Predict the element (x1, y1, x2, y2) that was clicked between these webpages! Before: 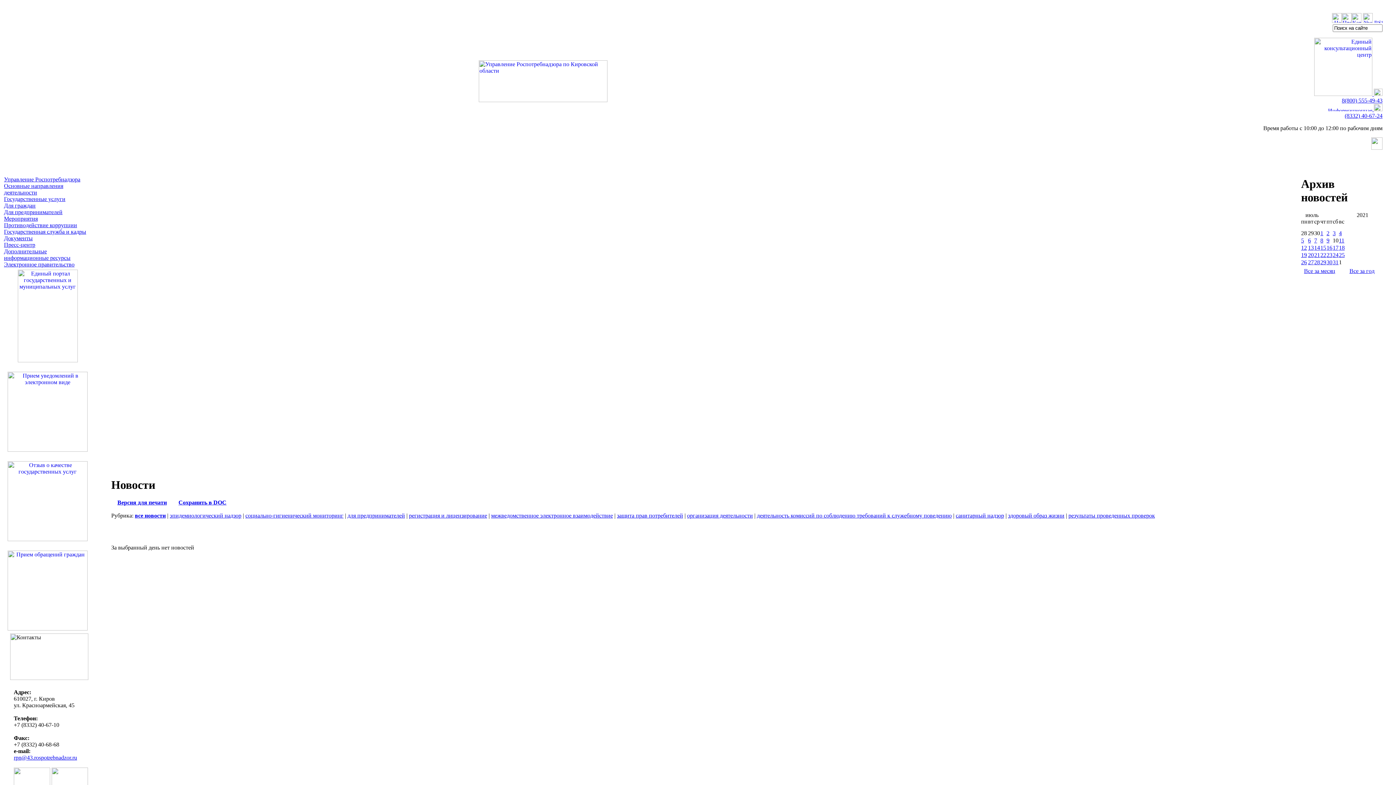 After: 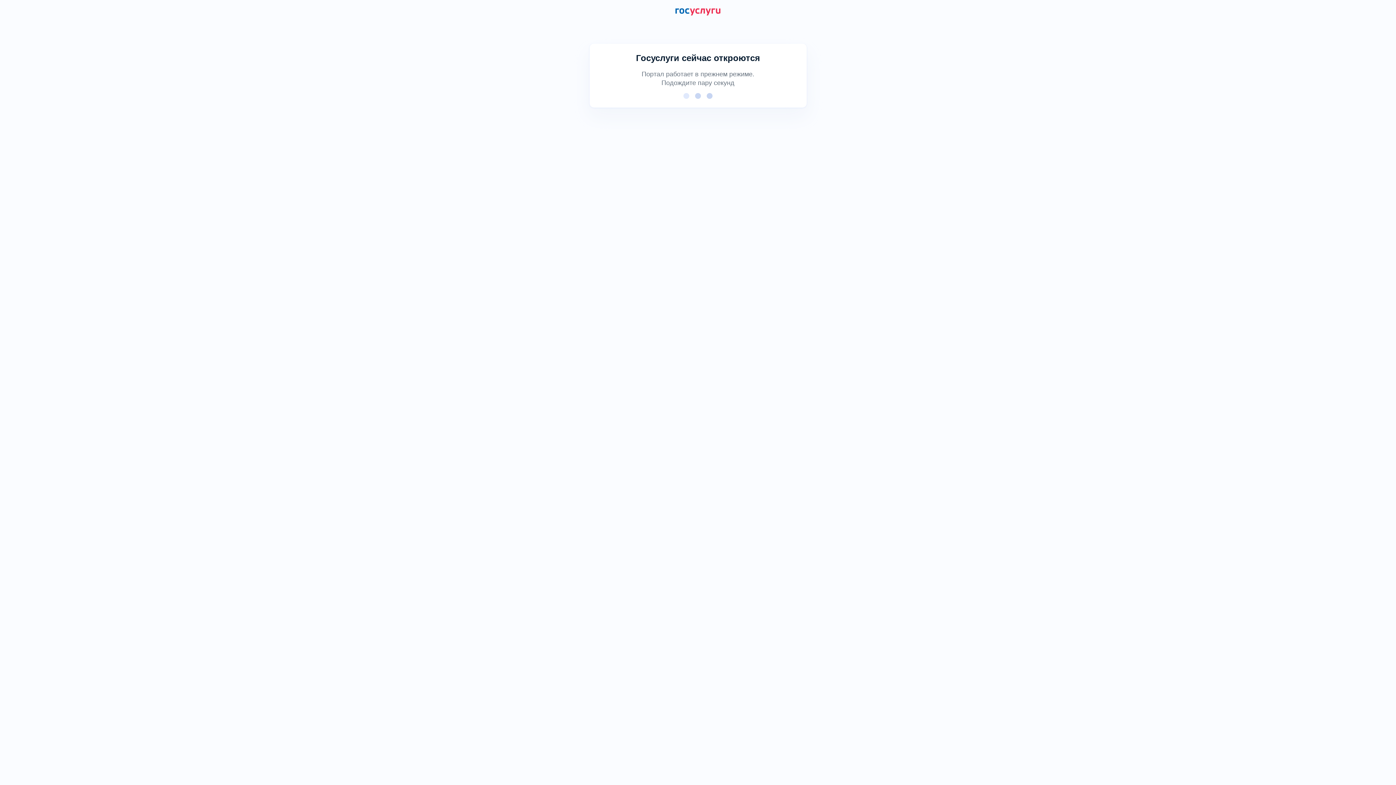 Action: bbox: (17, 357, 77, 363)